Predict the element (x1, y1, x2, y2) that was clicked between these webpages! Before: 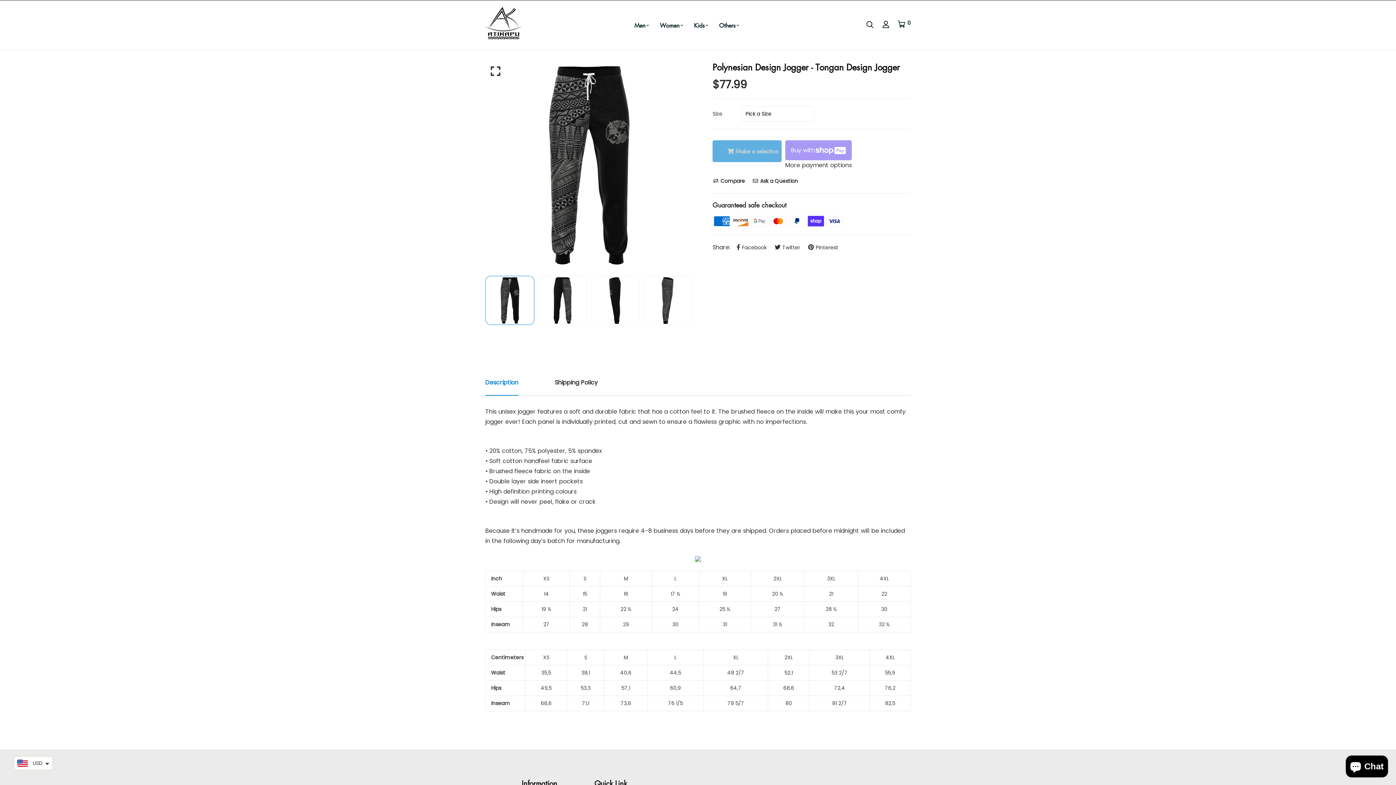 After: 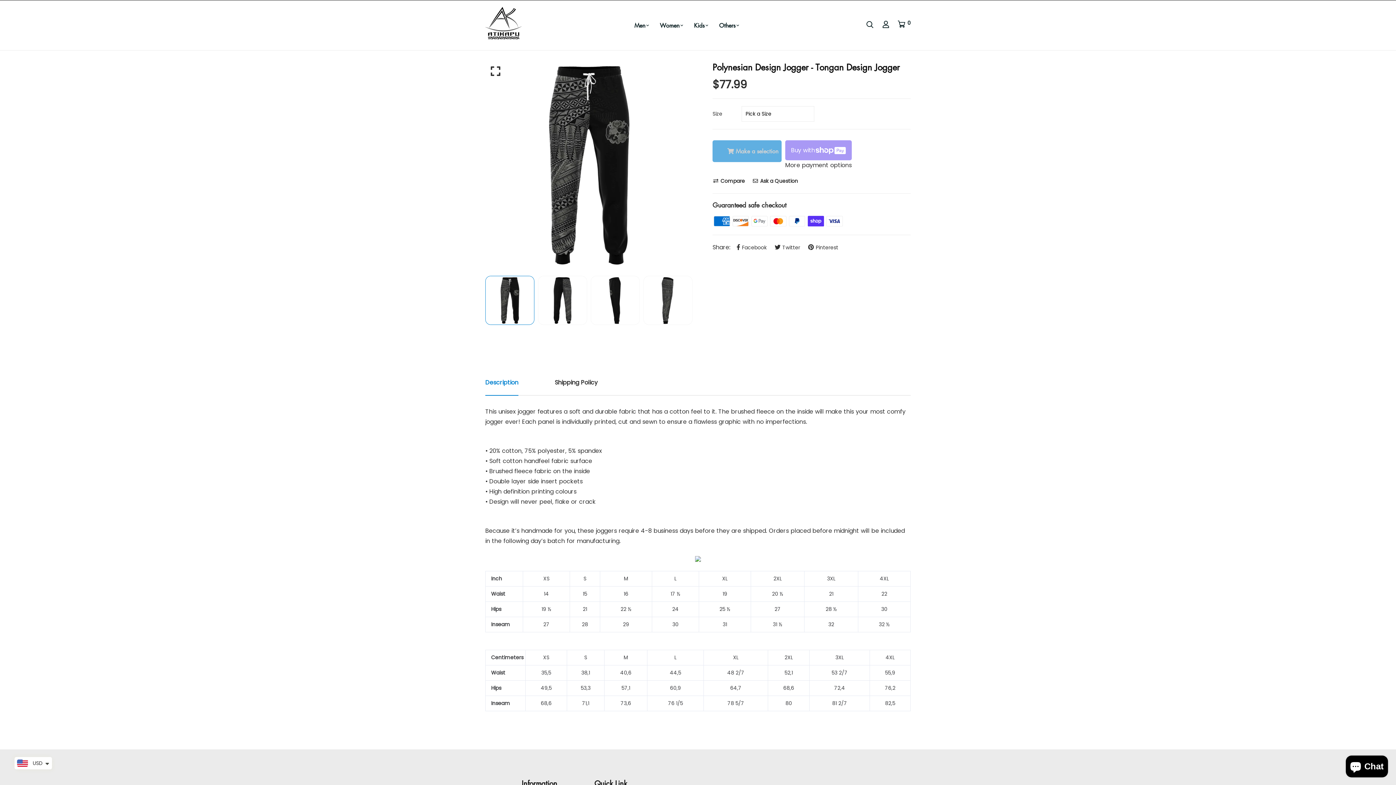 Action: label: Description bbox: (485, 370, 518, 395)